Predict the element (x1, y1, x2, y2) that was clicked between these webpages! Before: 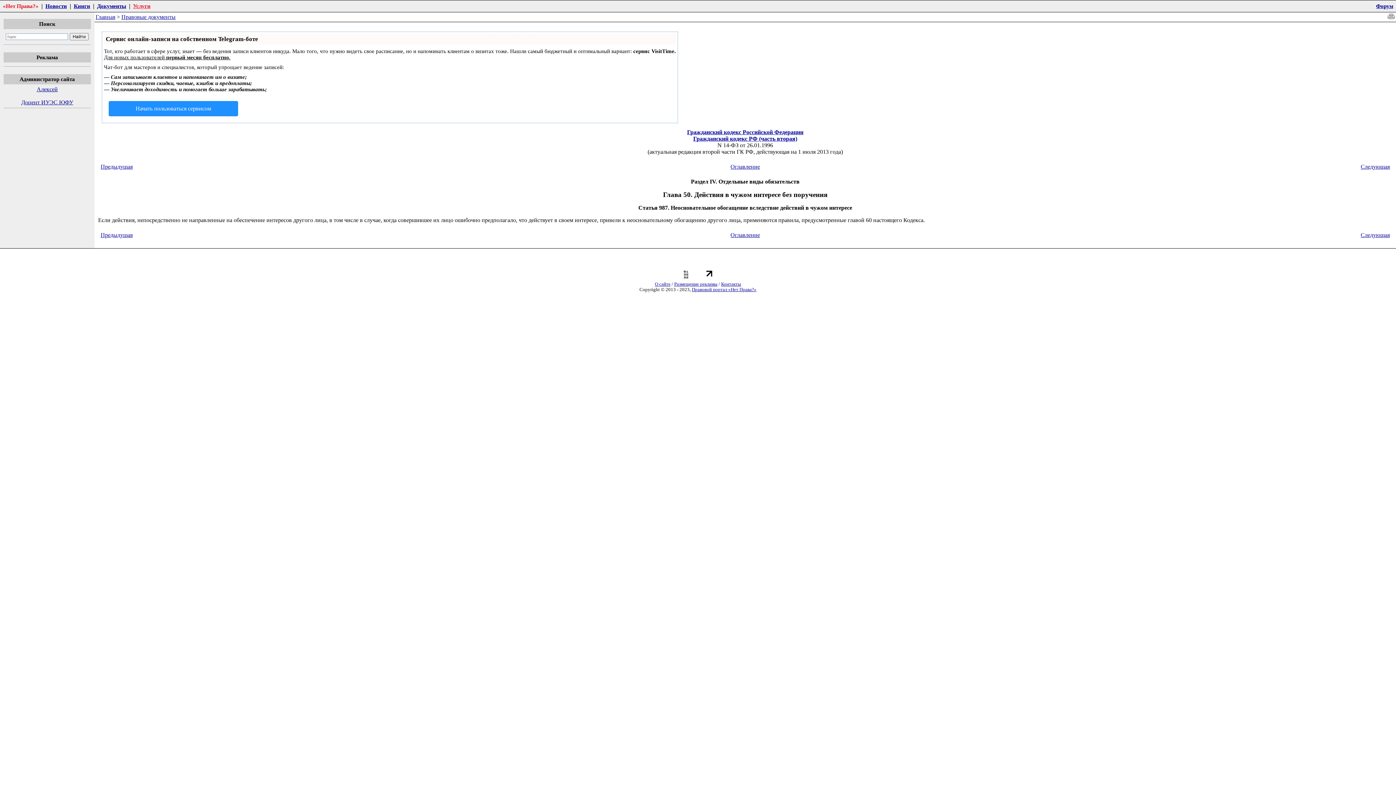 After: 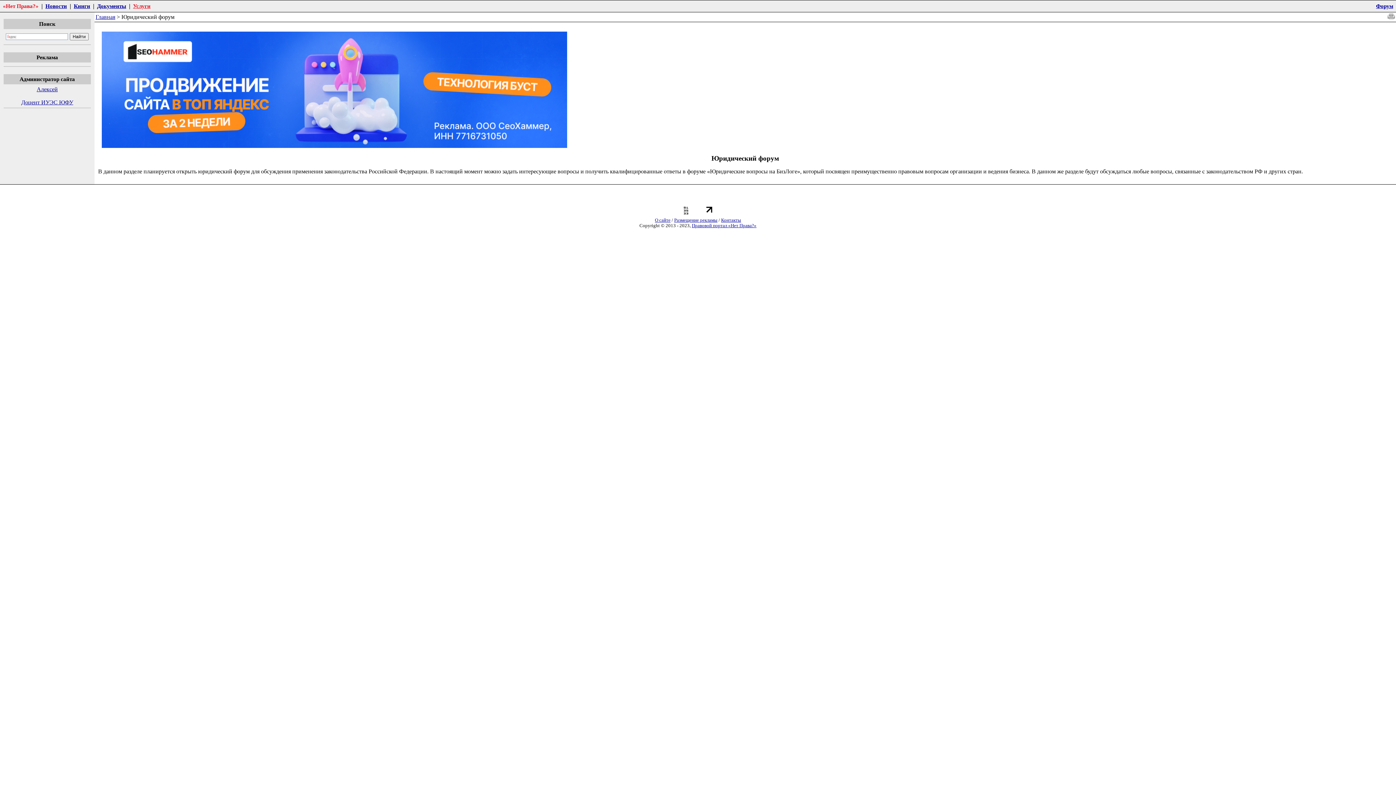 Action: bbox: (1376, 2, 1393, 9) label: Форум